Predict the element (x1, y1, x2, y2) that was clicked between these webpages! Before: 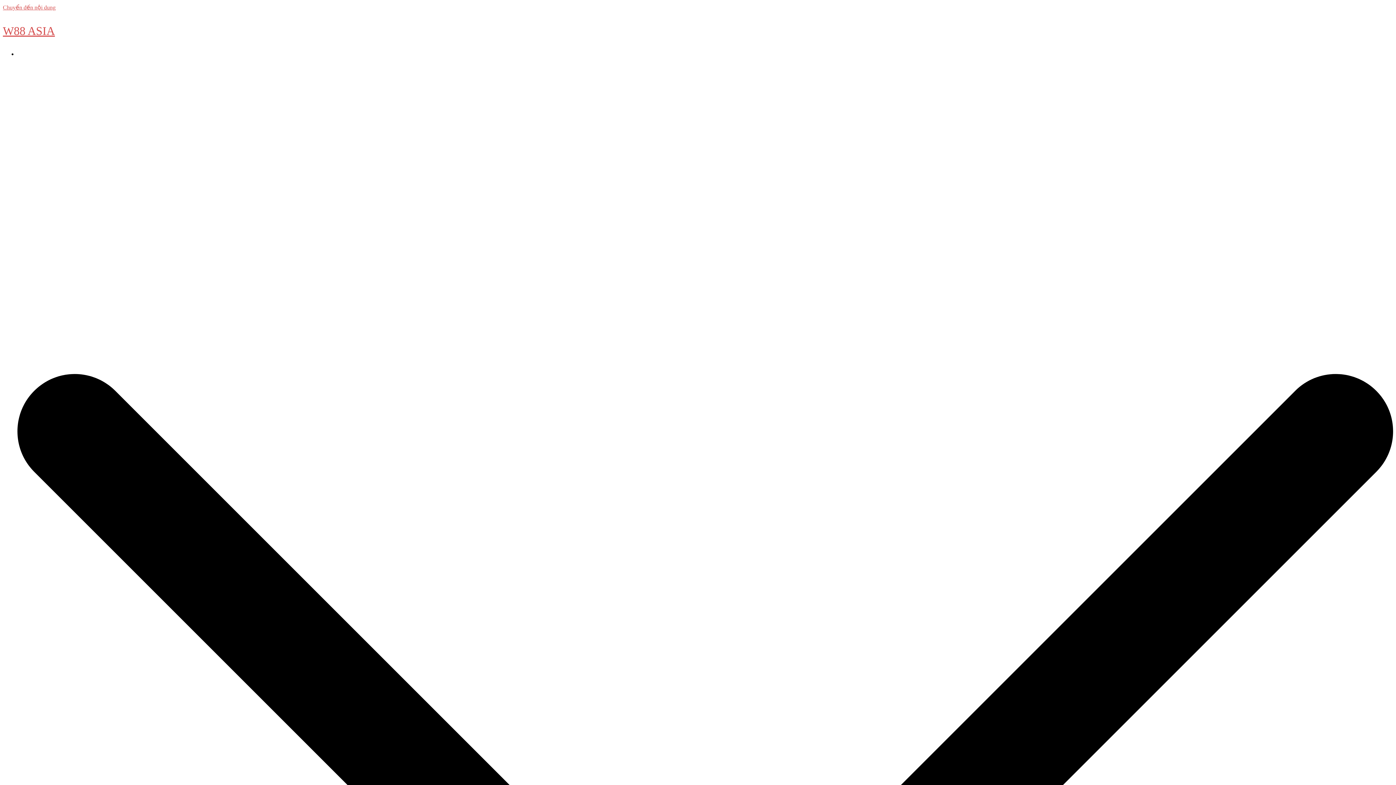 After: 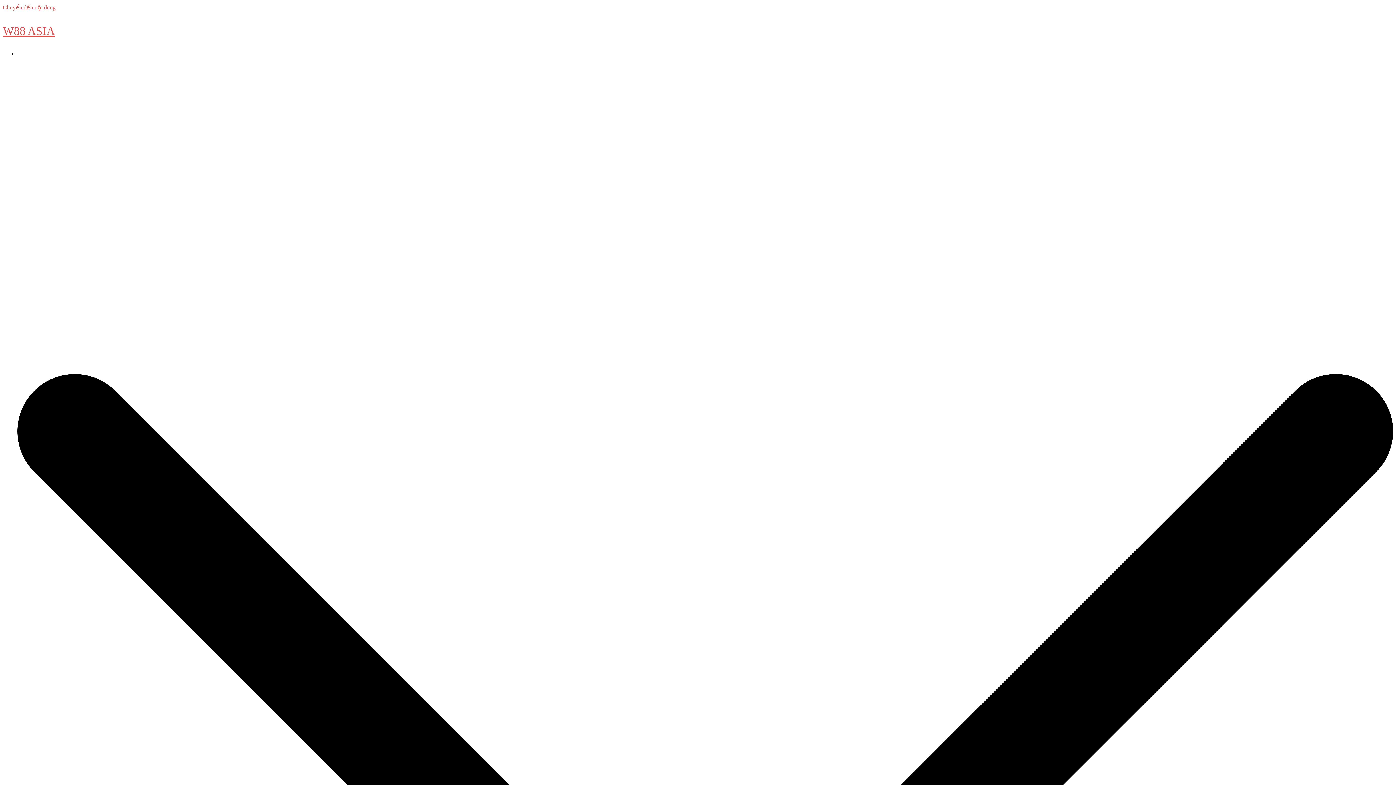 Action: bbox: (2, 24, 54, 37) label: W88 ASIA